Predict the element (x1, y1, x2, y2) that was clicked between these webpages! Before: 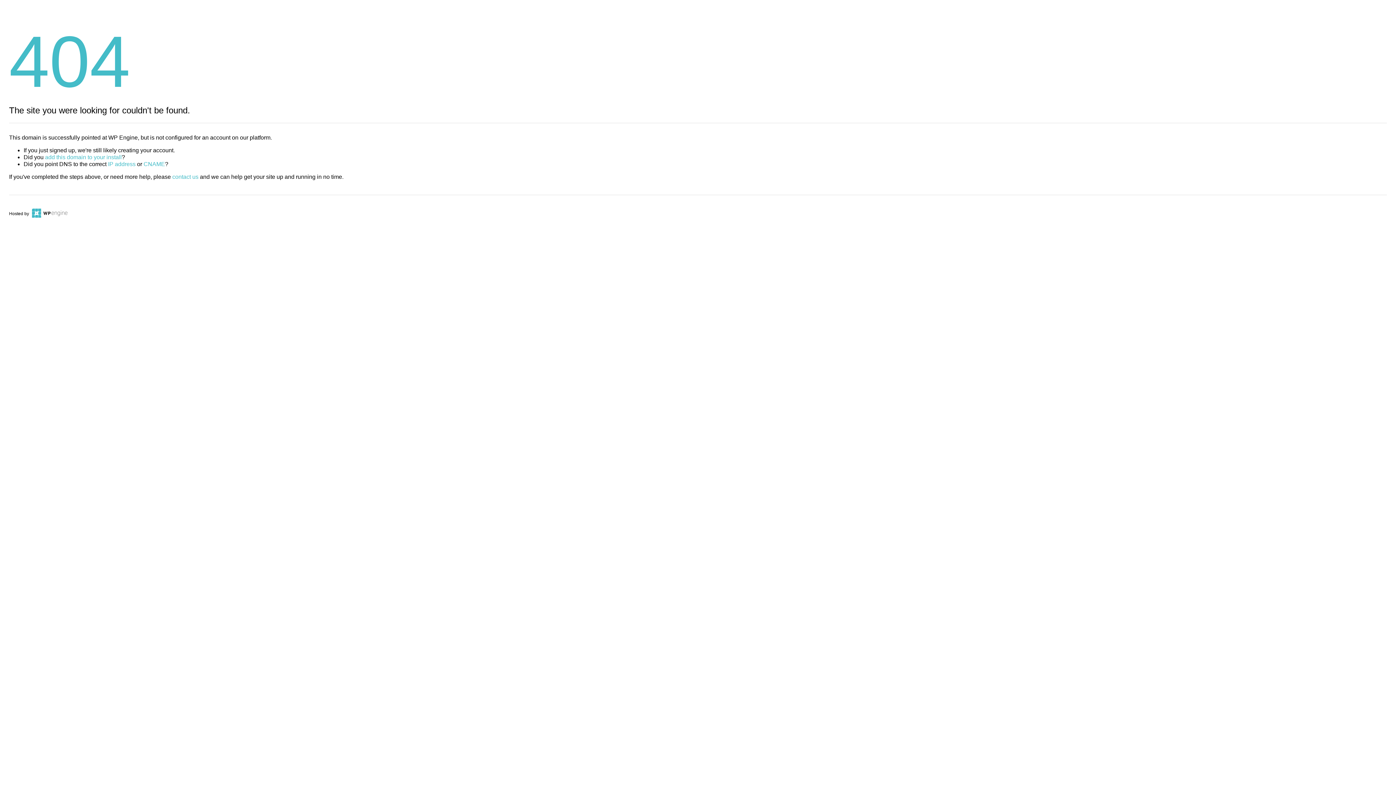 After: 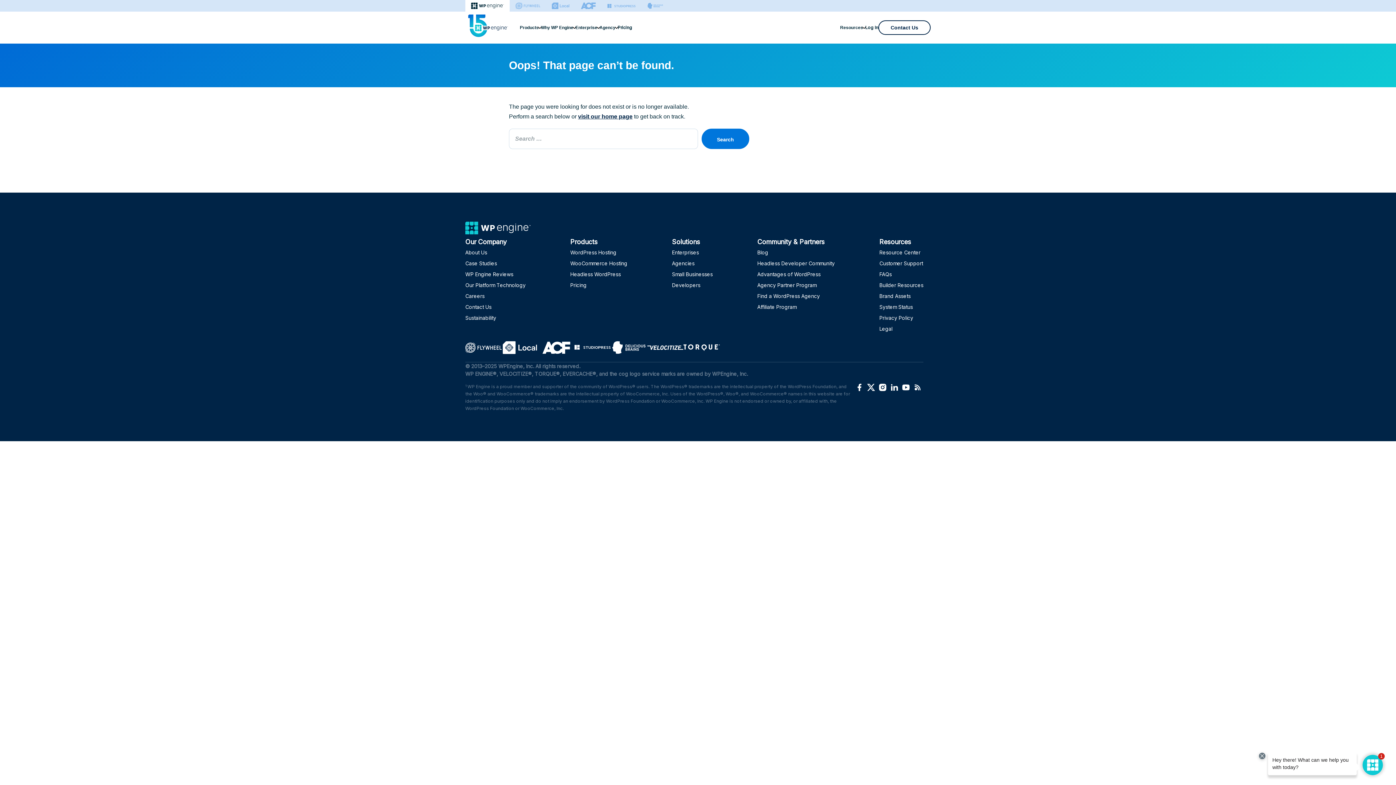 Action: bbox: (143, 161, 165, 167) label: CNAME